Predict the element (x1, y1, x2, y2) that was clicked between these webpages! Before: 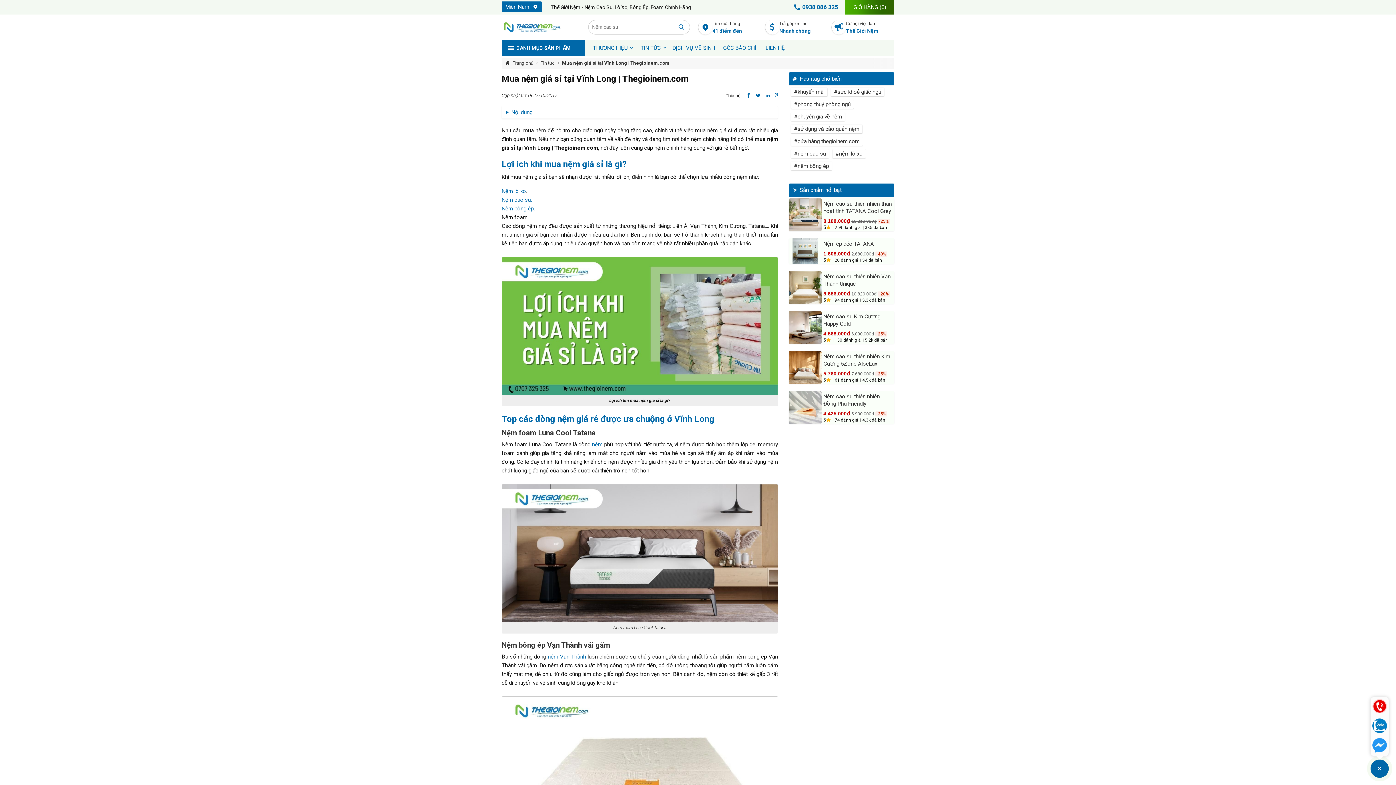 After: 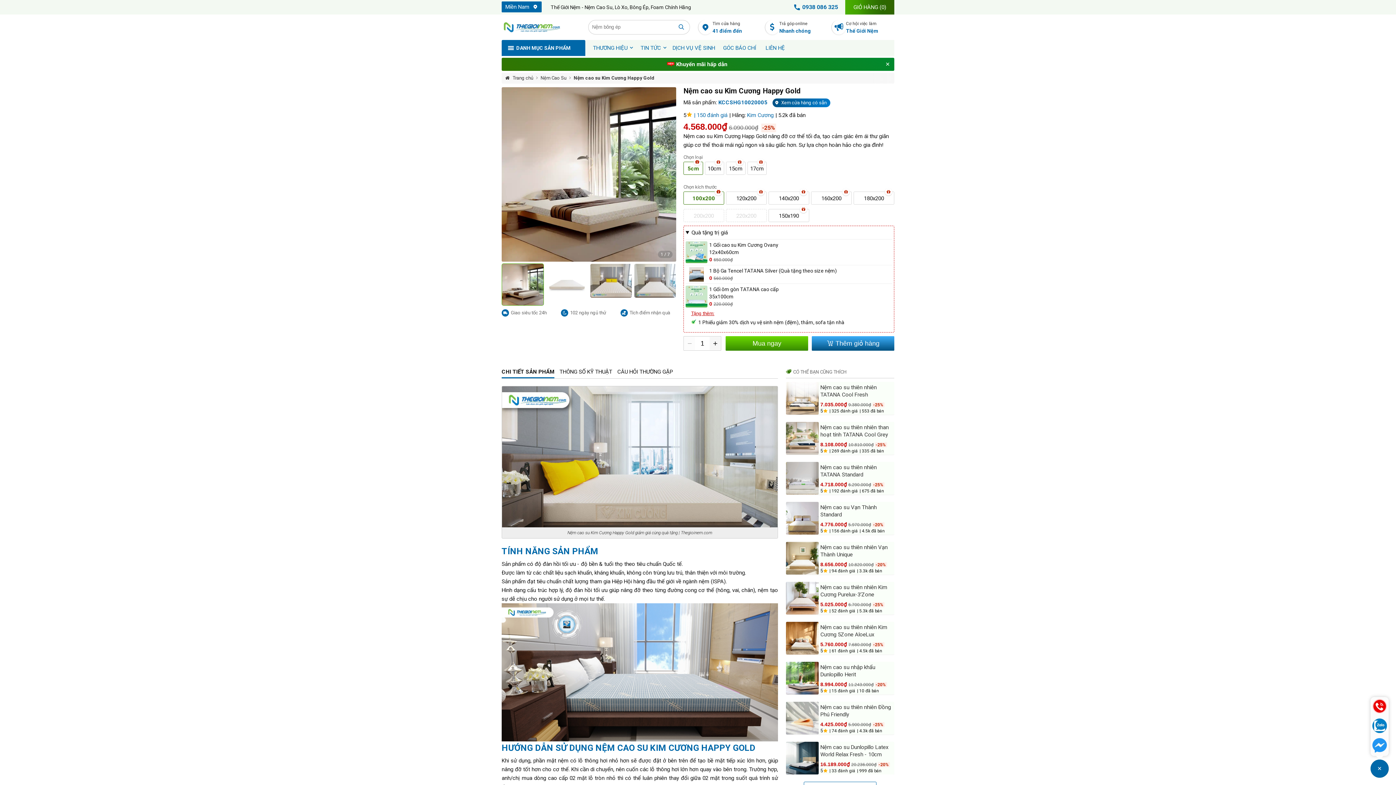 Action: bbox: (789, 311, 821, 344)